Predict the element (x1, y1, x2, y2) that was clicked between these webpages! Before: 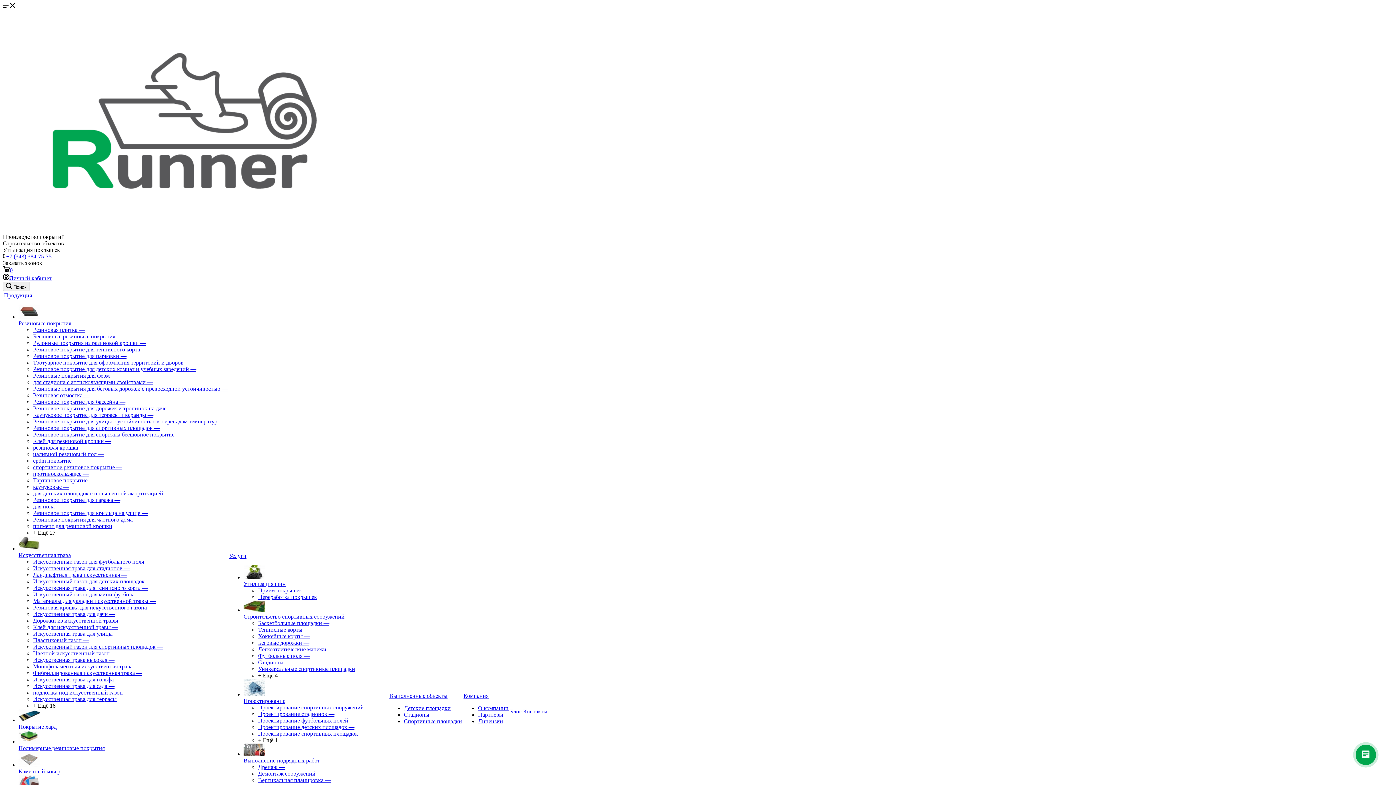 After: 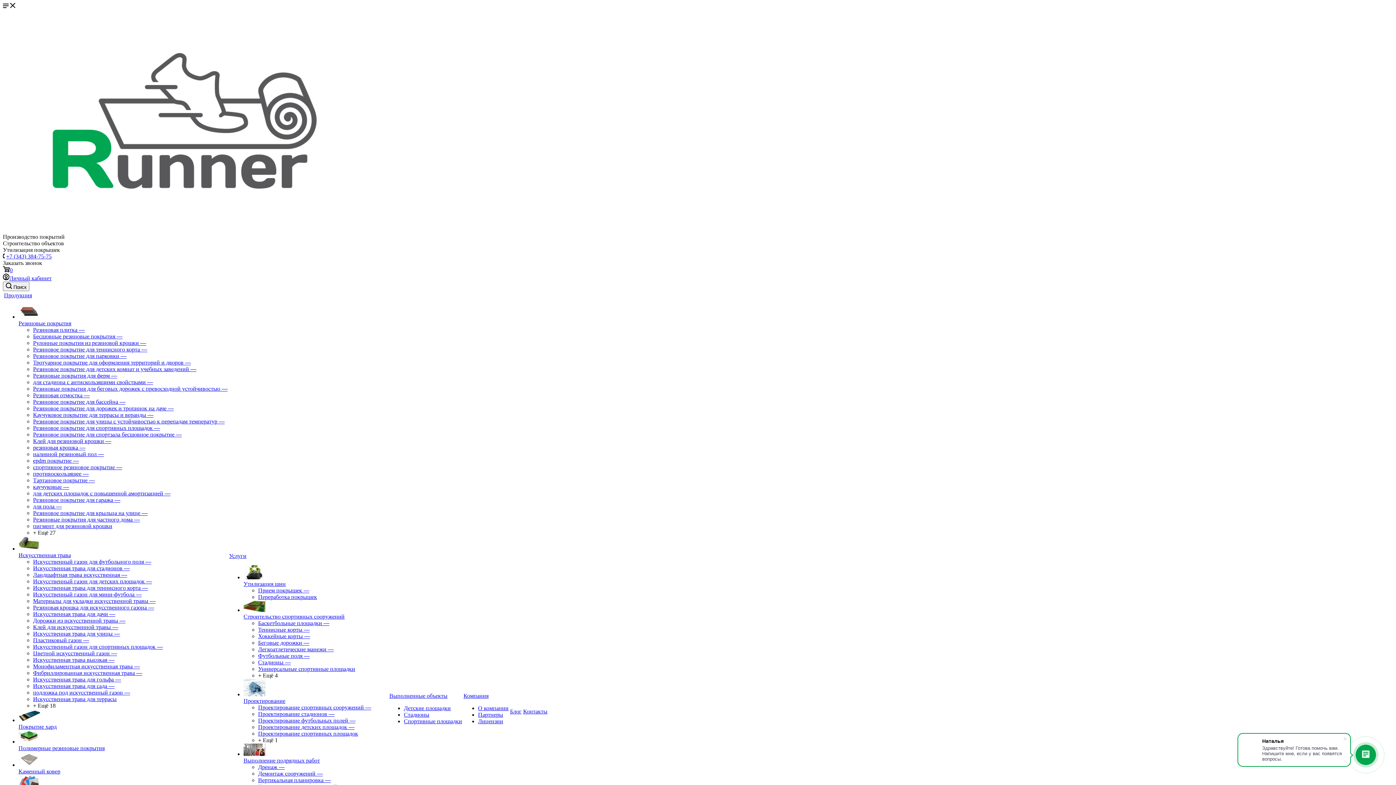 Action: bbox: (18, 738, 40, 745)